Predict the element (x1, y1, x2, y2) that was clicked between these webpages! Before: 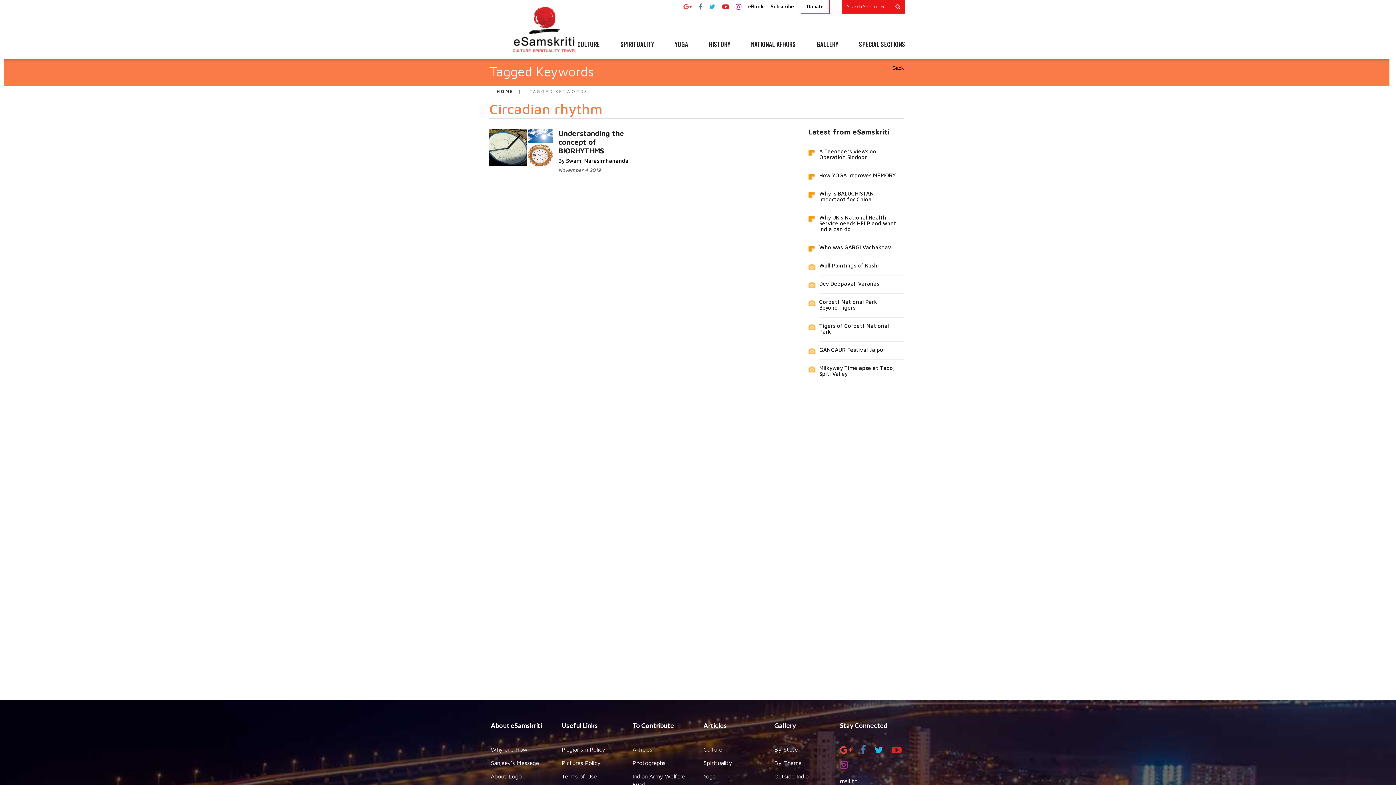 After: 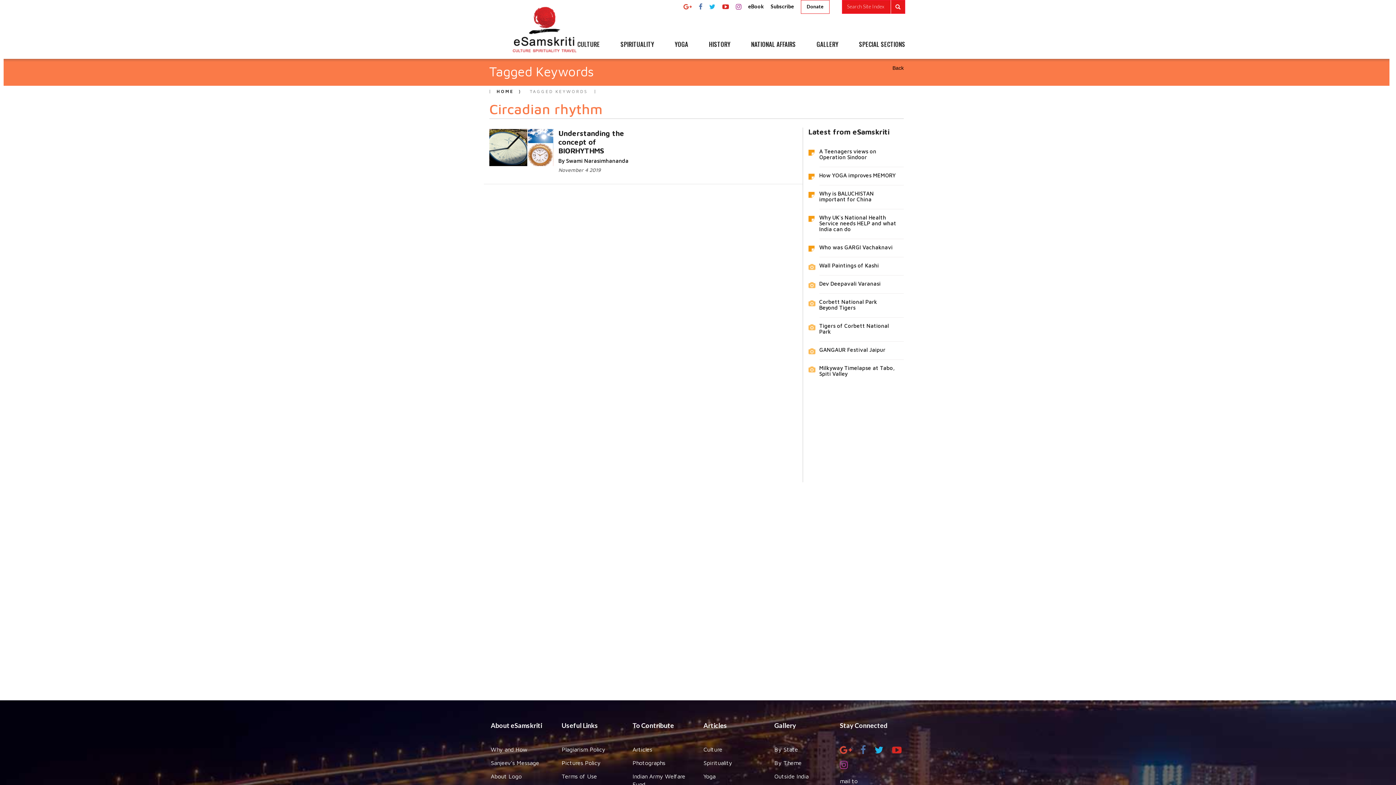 Action: bbox: (840, 745, 852, 755)